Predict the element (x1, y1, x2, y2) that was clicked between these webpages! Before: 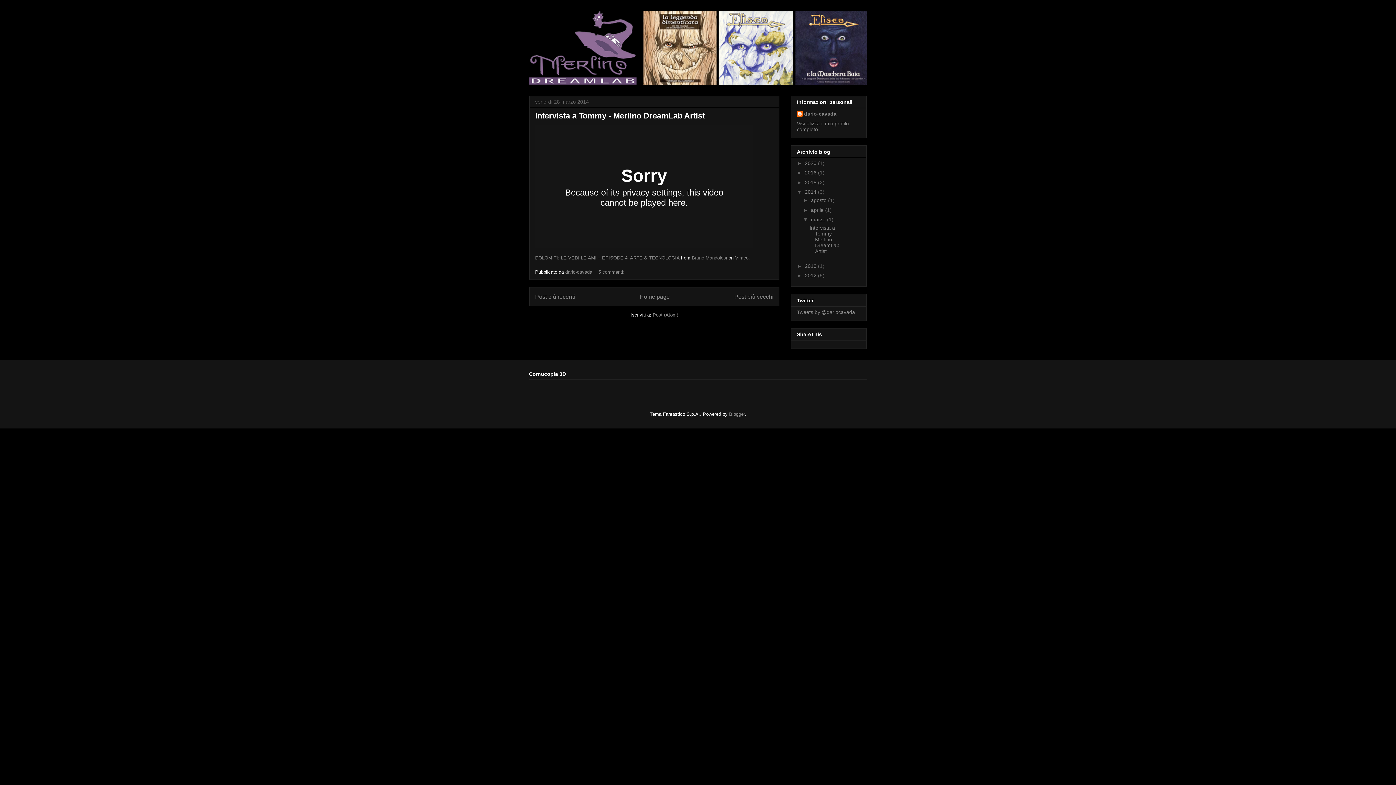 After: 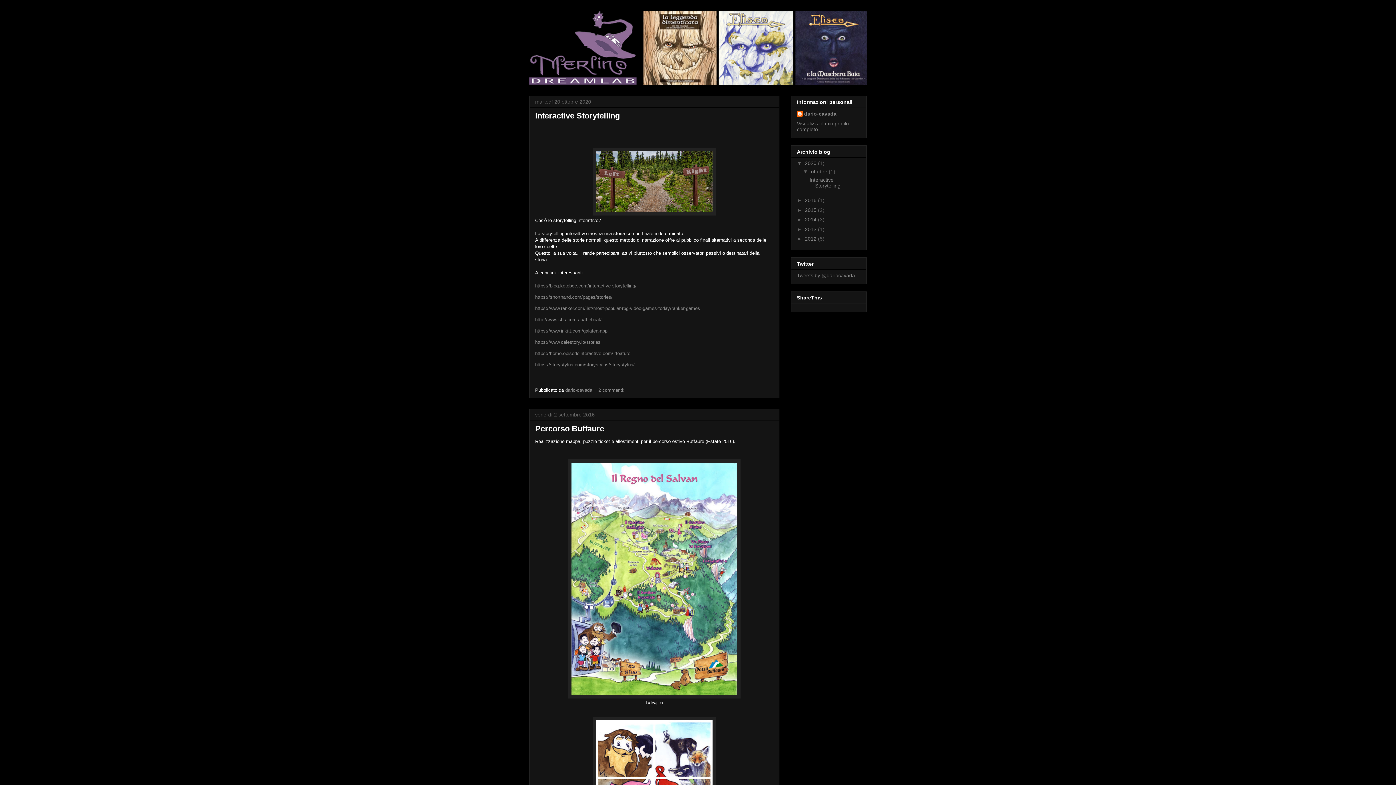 Action: bbox: (529, 10, 866, 85)